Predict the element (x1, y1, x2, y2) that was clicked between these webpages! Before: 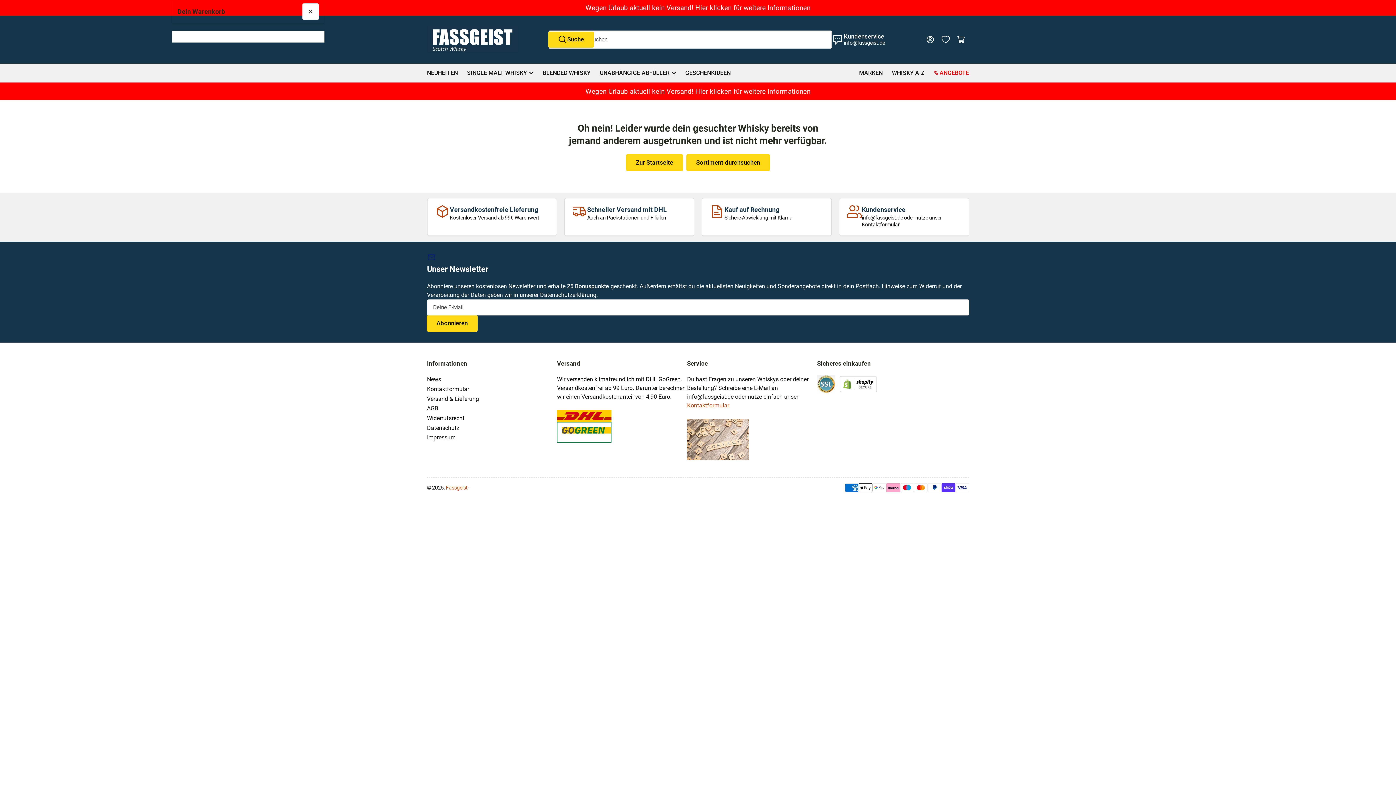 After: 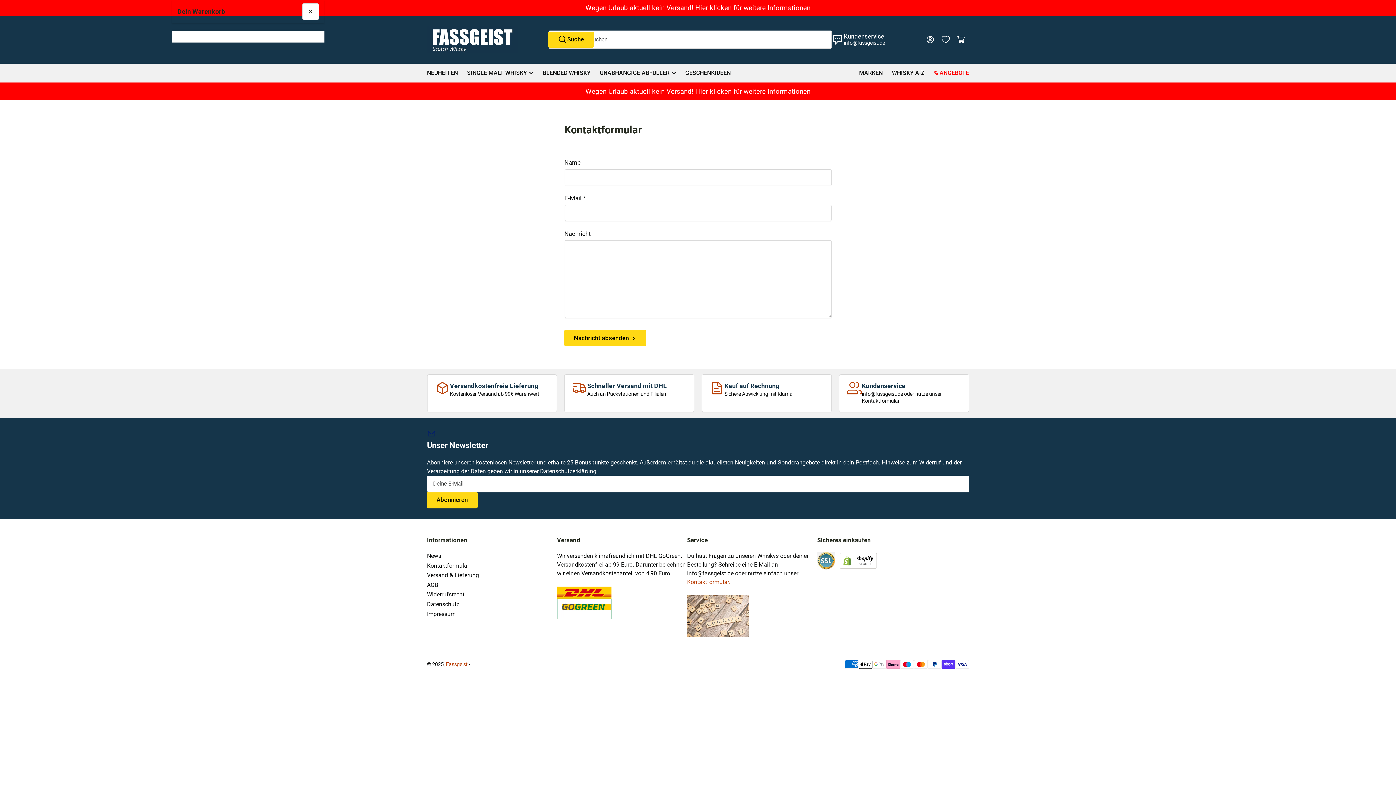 Action: bbox: (687, 402, 730, 409) label: Kontaktformular.